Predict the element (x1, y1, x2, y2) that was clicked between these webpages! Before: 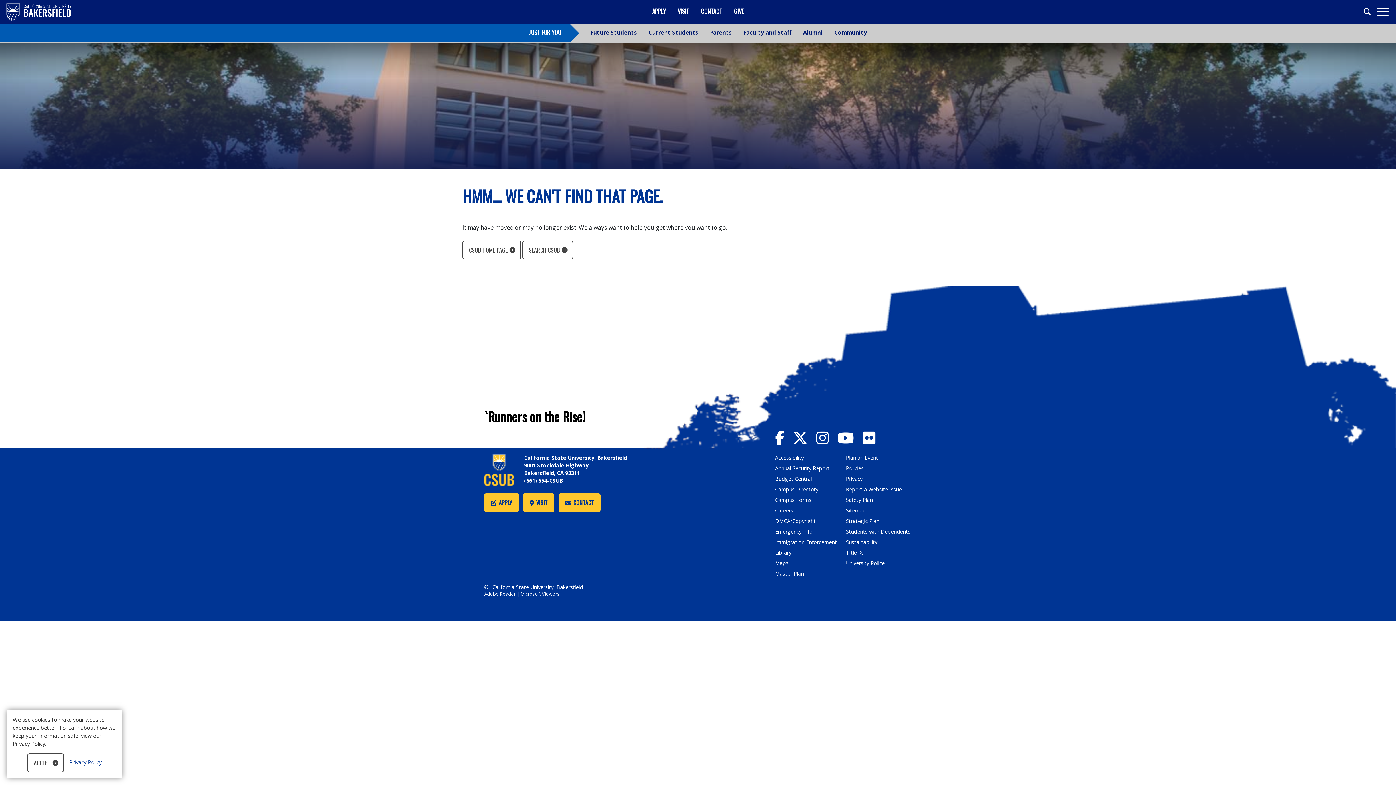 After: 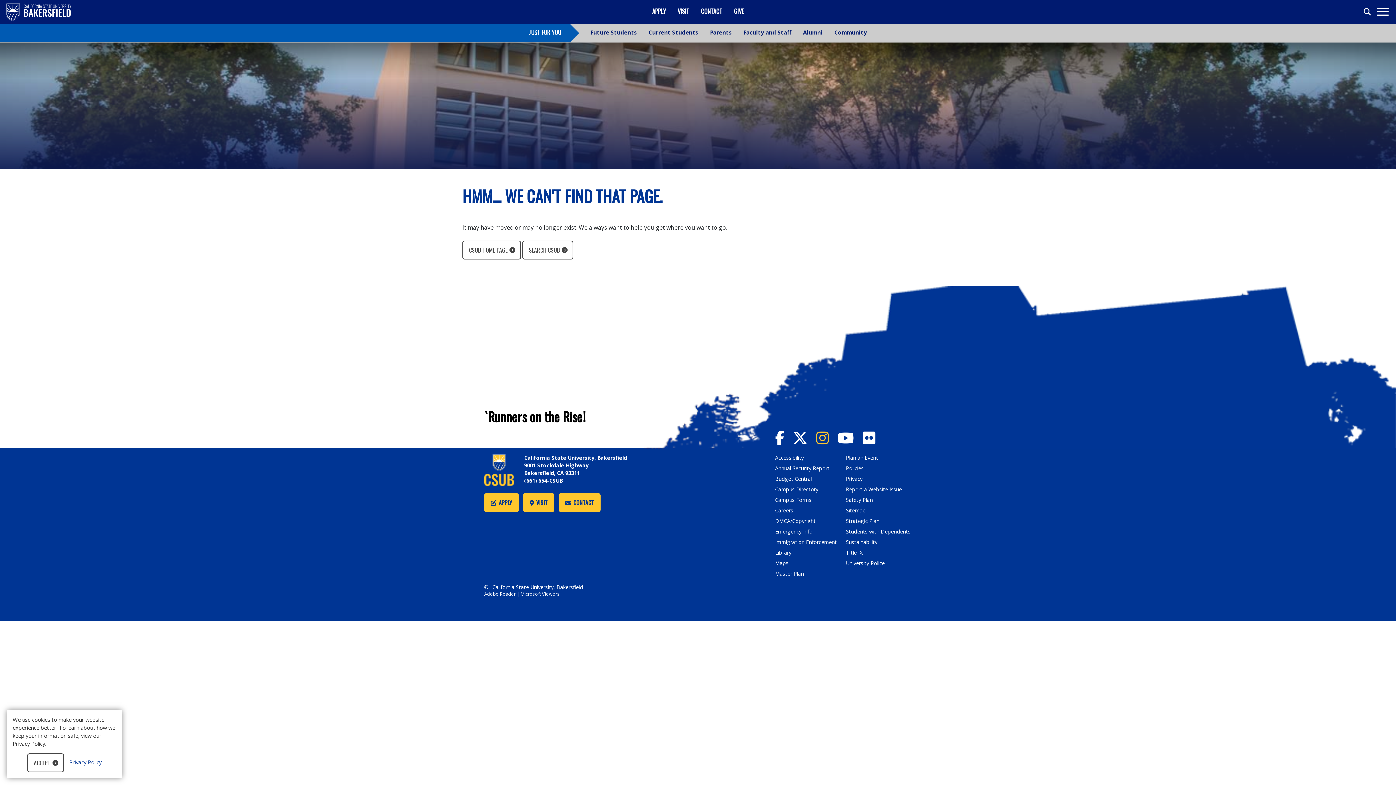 Action: bbox: (816, 428, 837, 448) label: CSU Bakersfield Instagram